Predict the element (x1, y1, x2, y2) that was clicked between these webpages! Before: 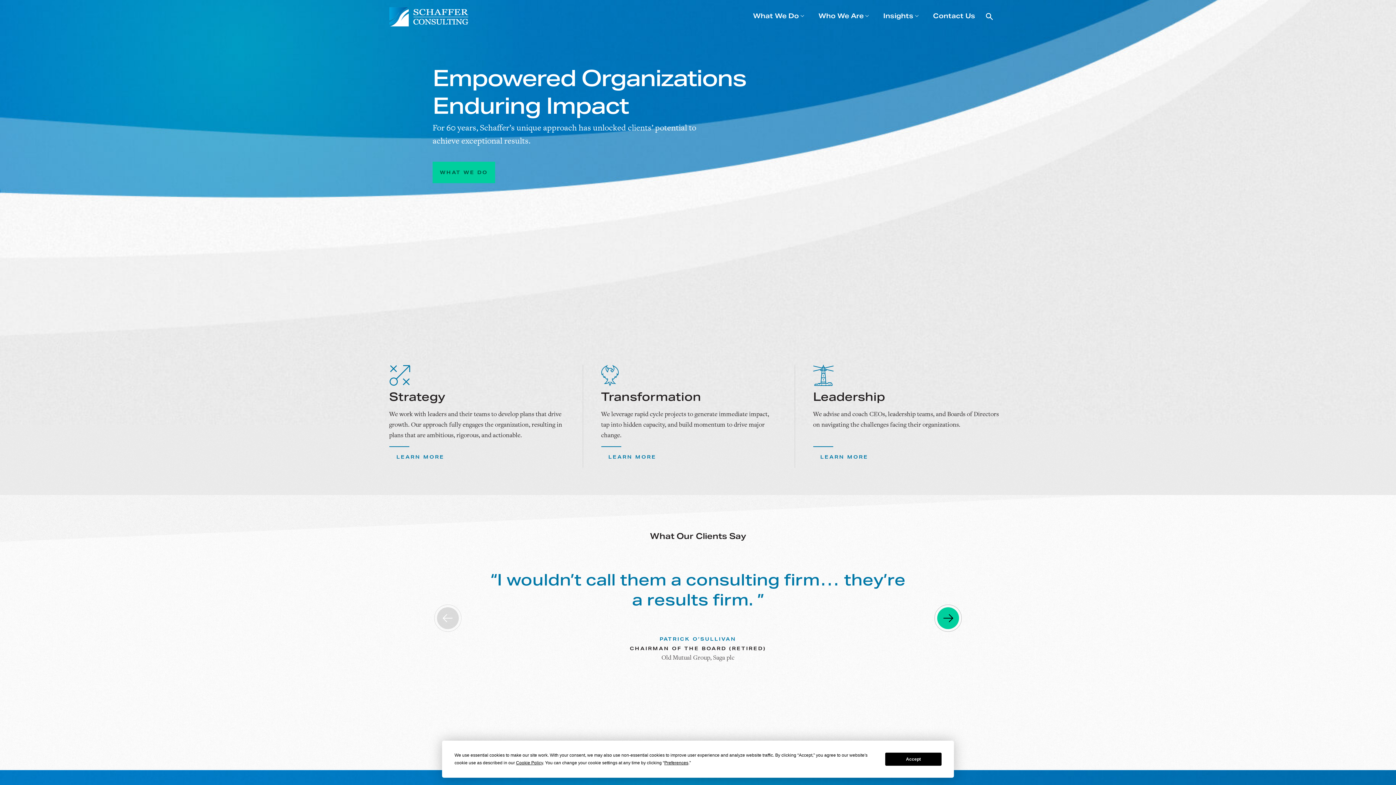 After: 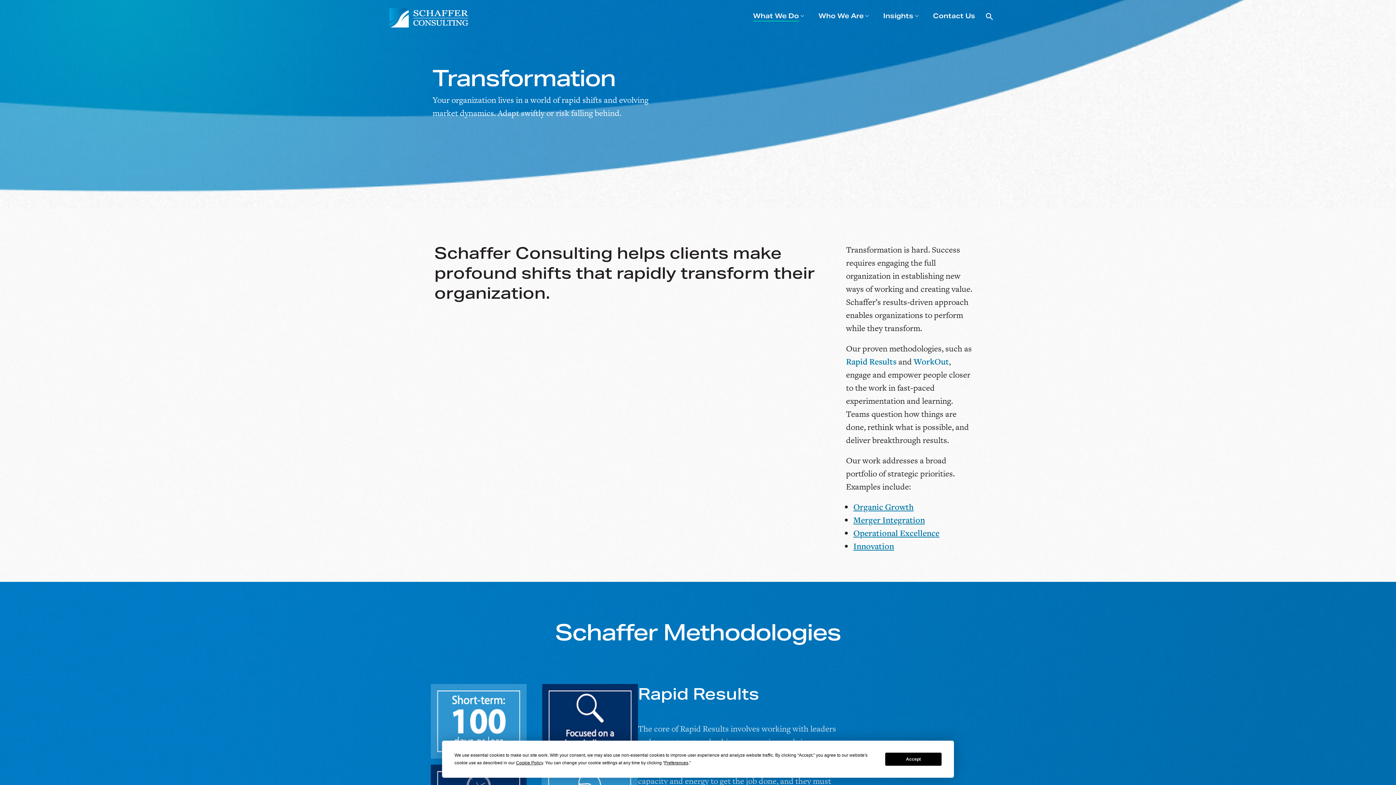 Action: bbox: (601, 446, 663, 468) label: LEARN MORE